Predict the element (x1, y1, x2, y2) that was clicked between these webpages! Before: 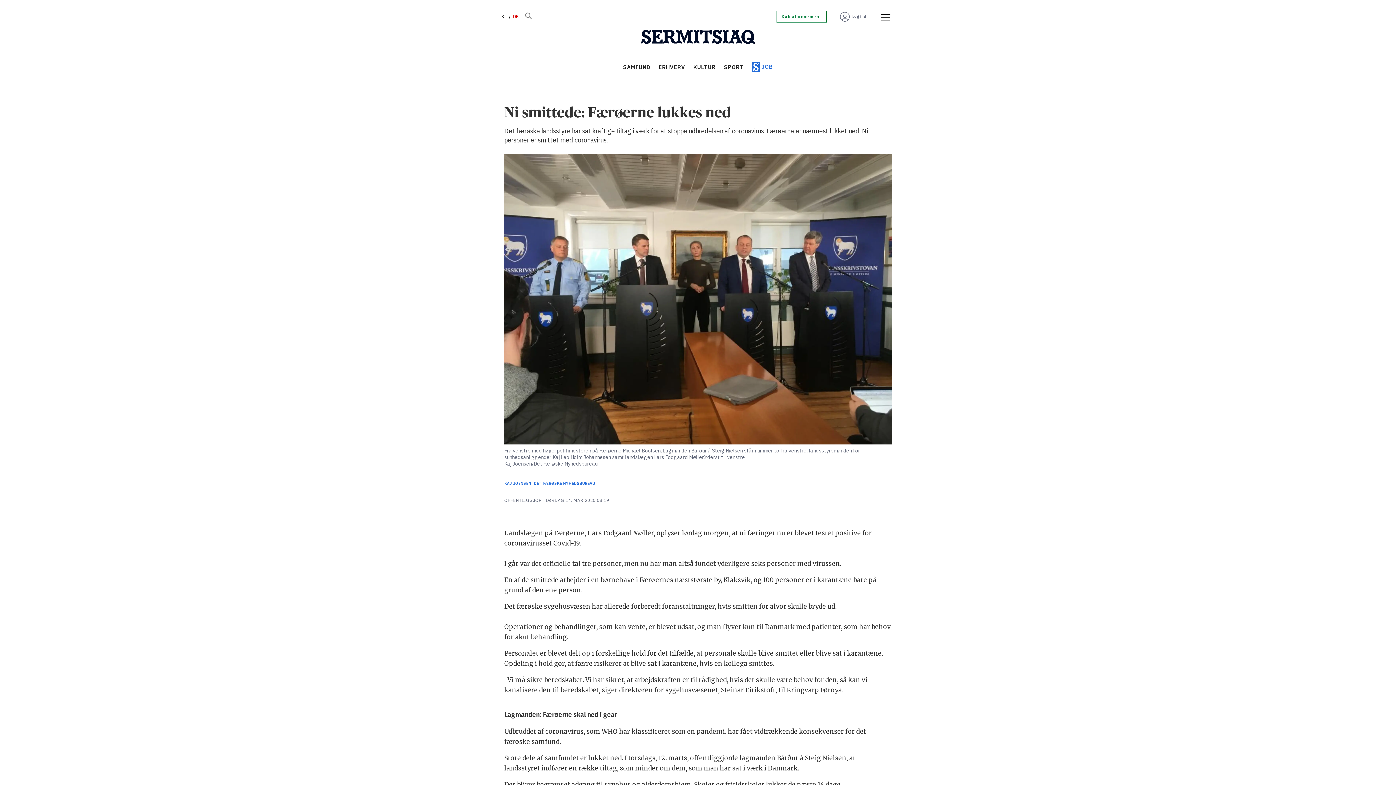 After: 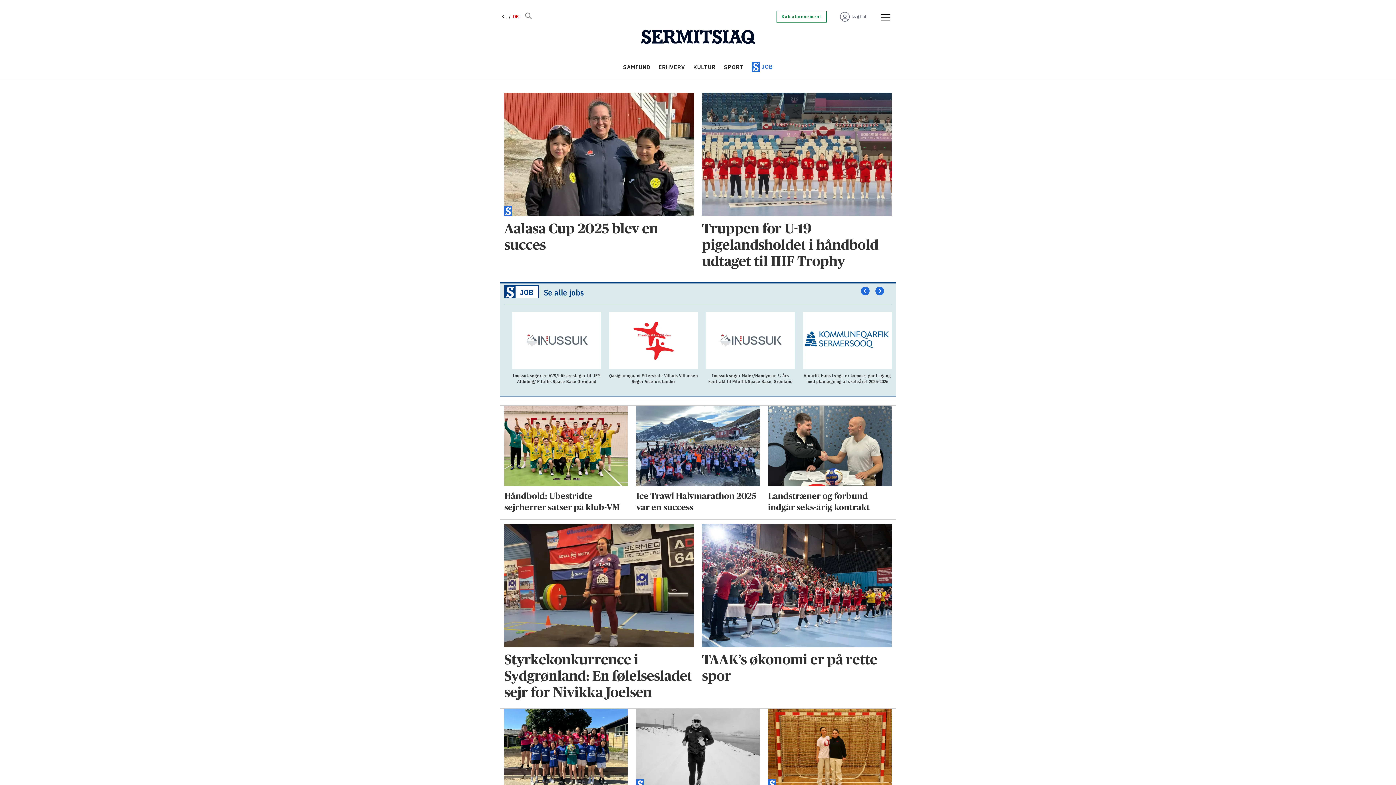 Action: label: SPORT bbox: (723, 63, 743, 70)